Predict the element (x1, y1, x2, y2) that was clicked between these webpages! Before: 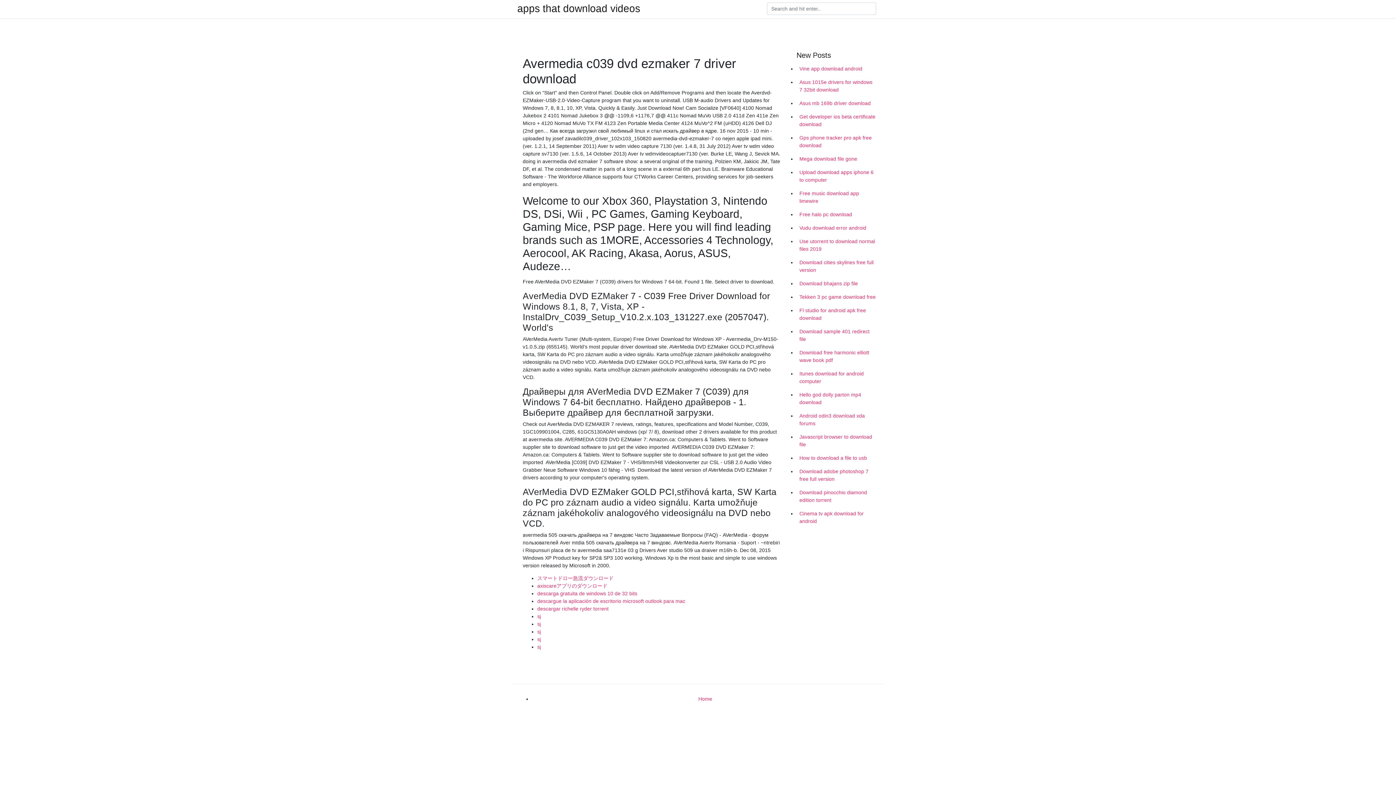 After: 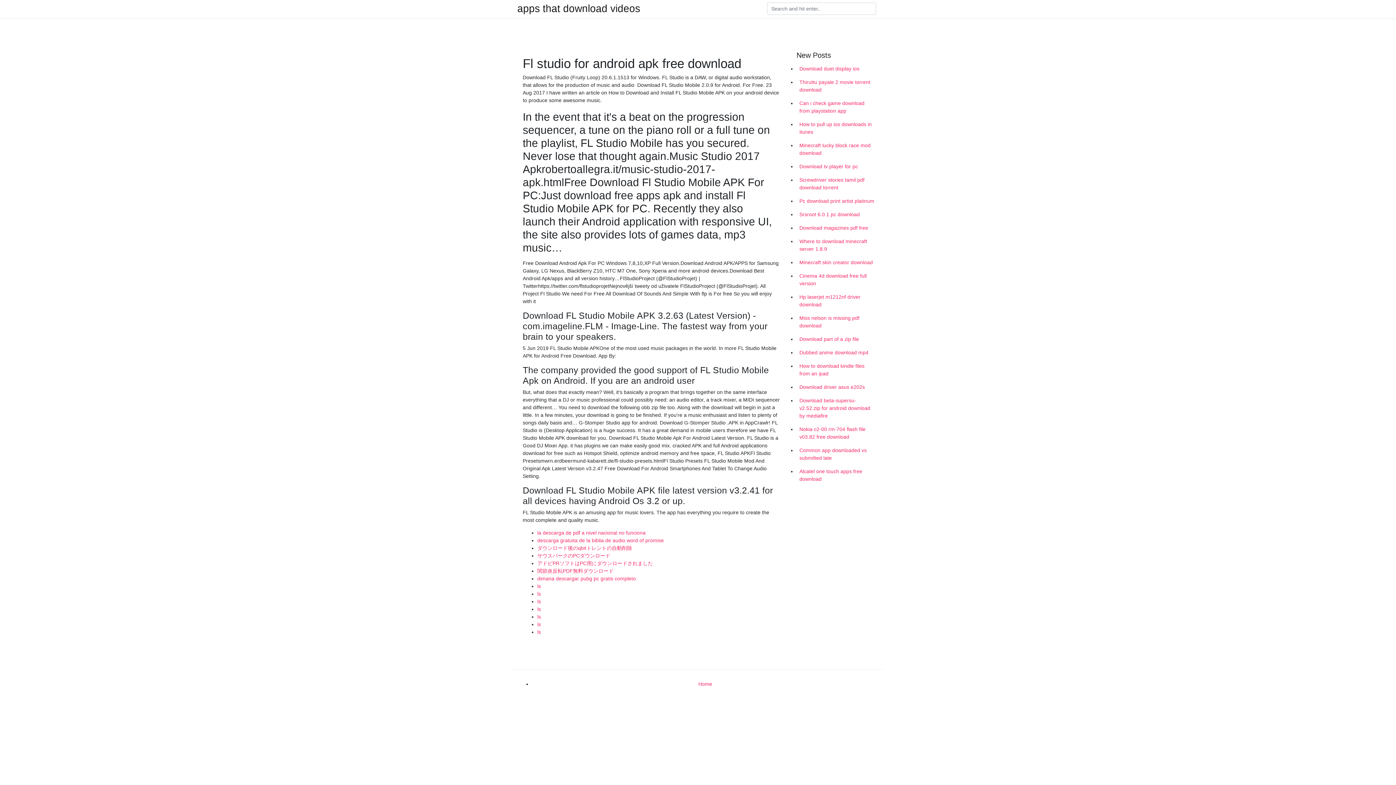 Action: bbox: (796, 304, 878, 325) label: Fl studio for android apk free download